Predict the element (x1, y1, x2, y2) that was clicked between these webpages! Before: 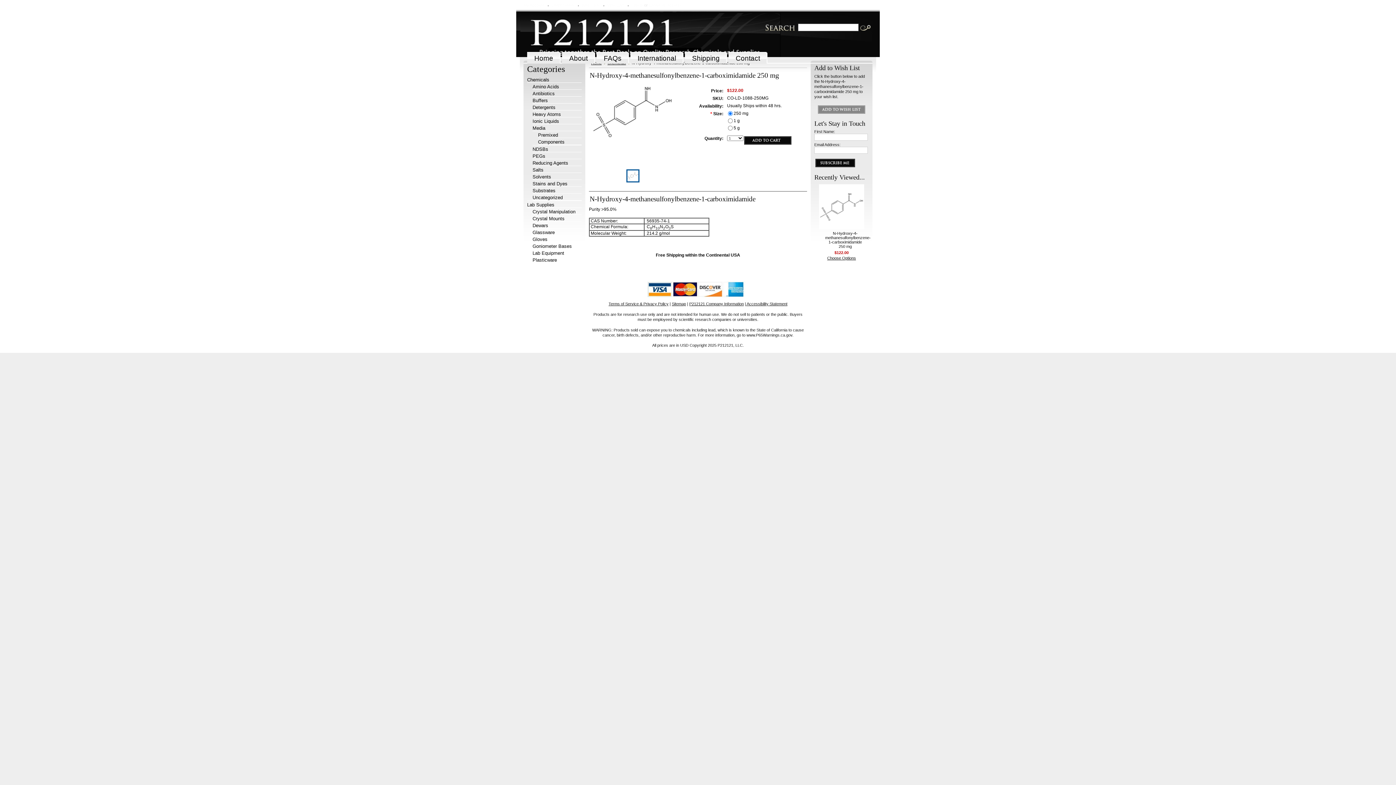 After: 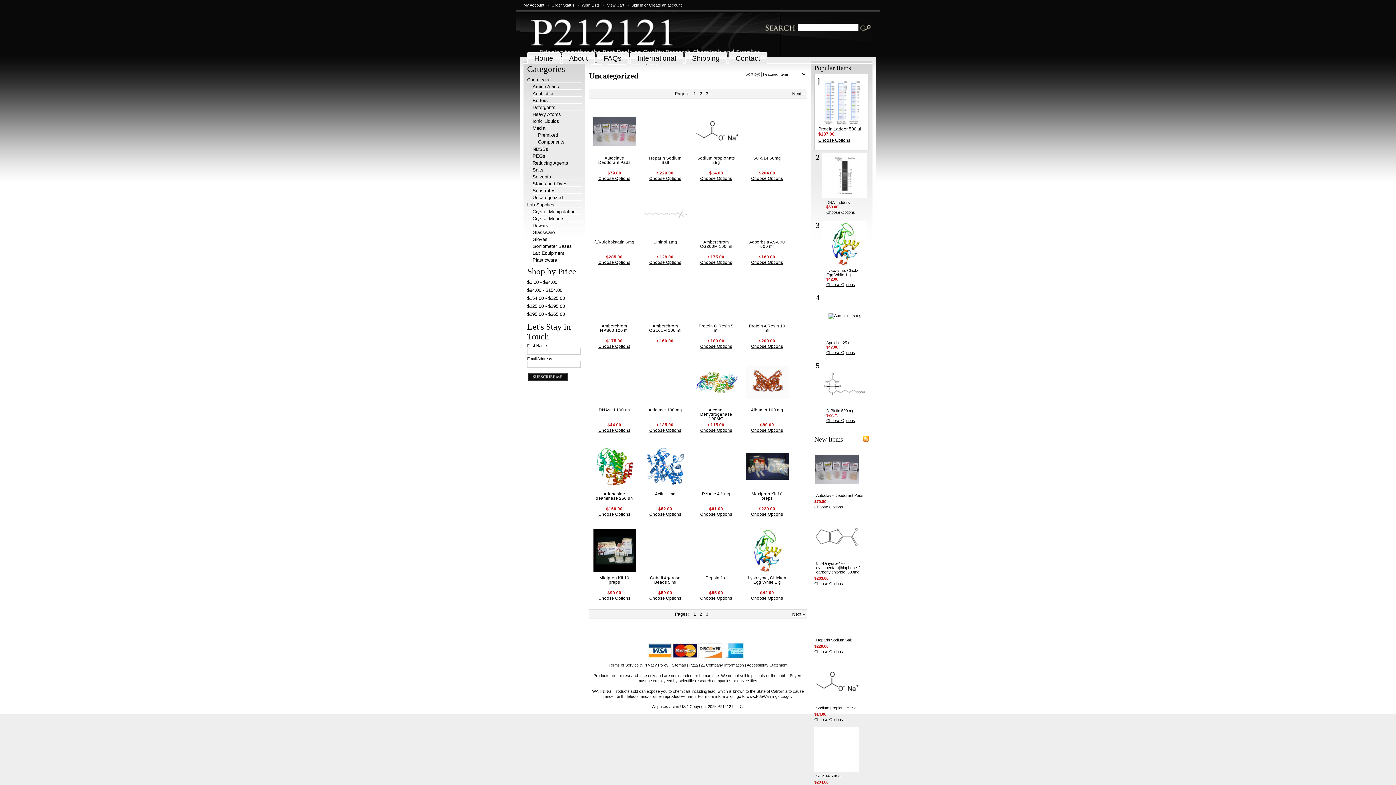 Action: label: Uncategorized bbox: (532, 194, 562, 200)